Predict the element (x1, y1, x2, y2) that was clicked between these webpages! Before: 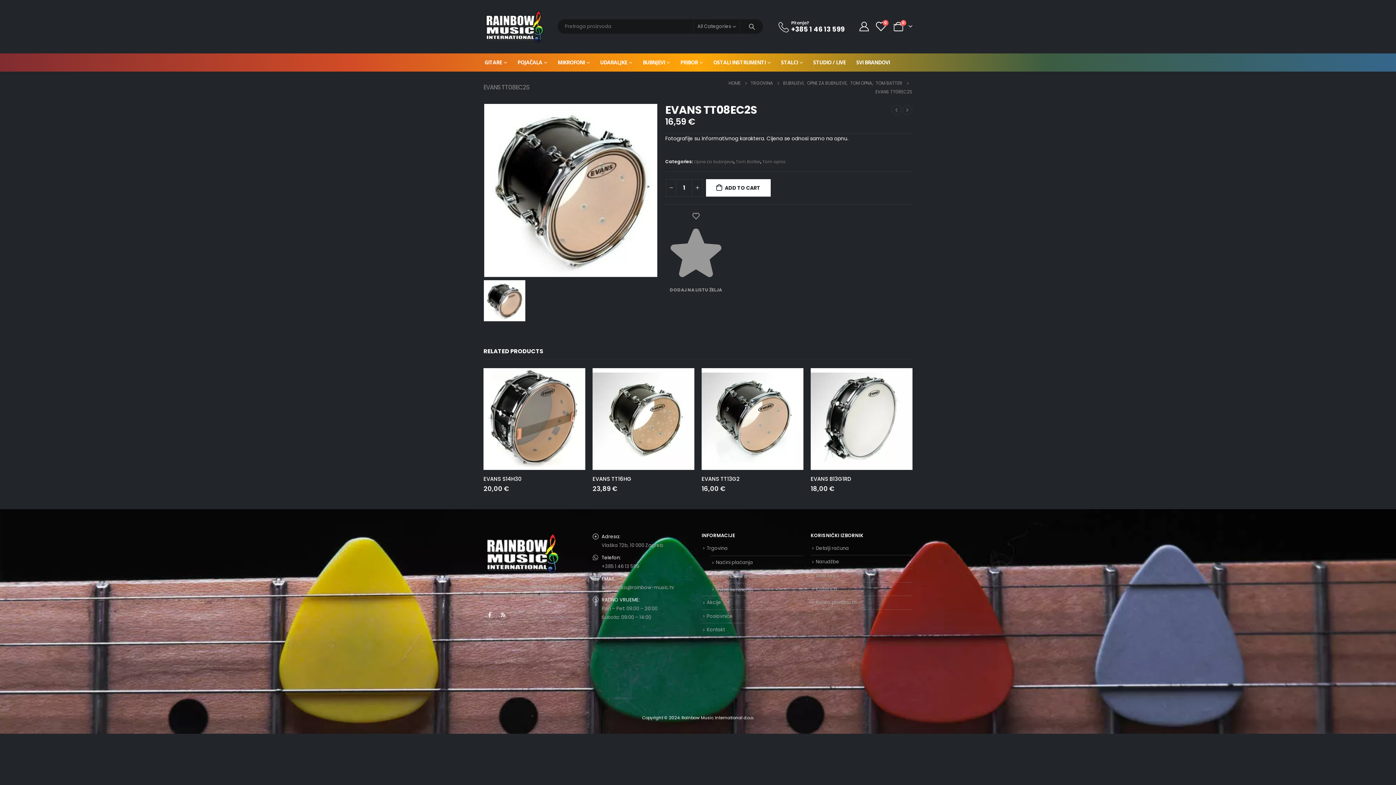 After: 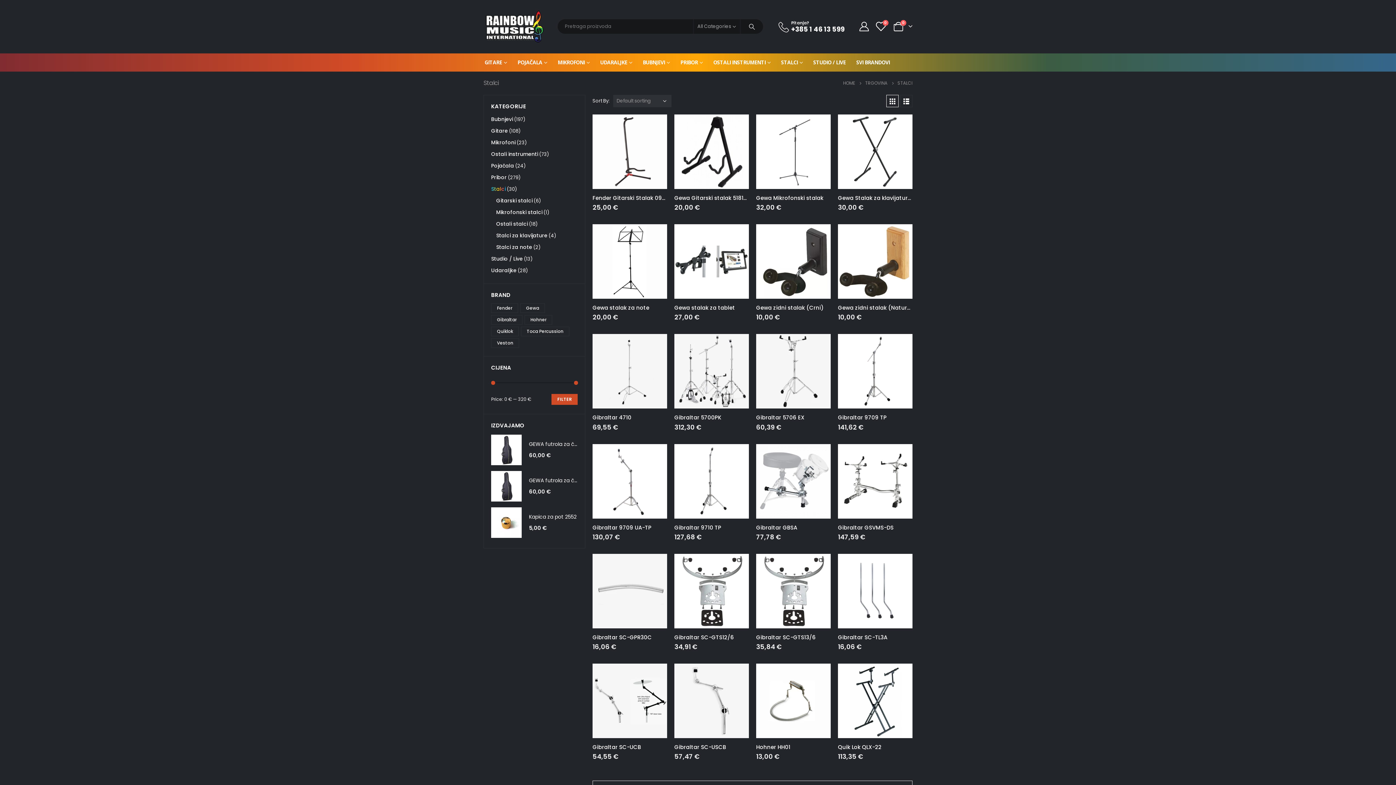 Action: bbox: (780, 53, 804, 71) label: STALCI